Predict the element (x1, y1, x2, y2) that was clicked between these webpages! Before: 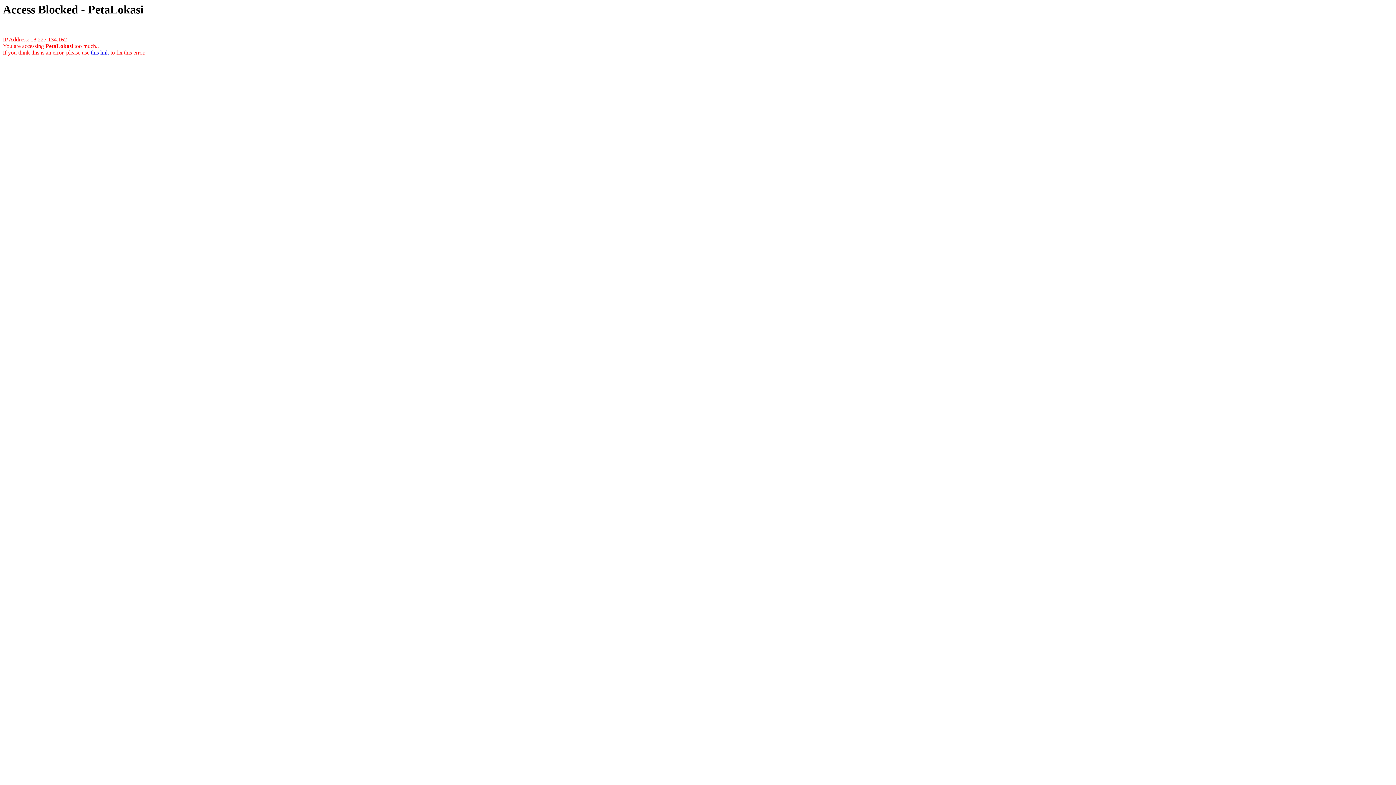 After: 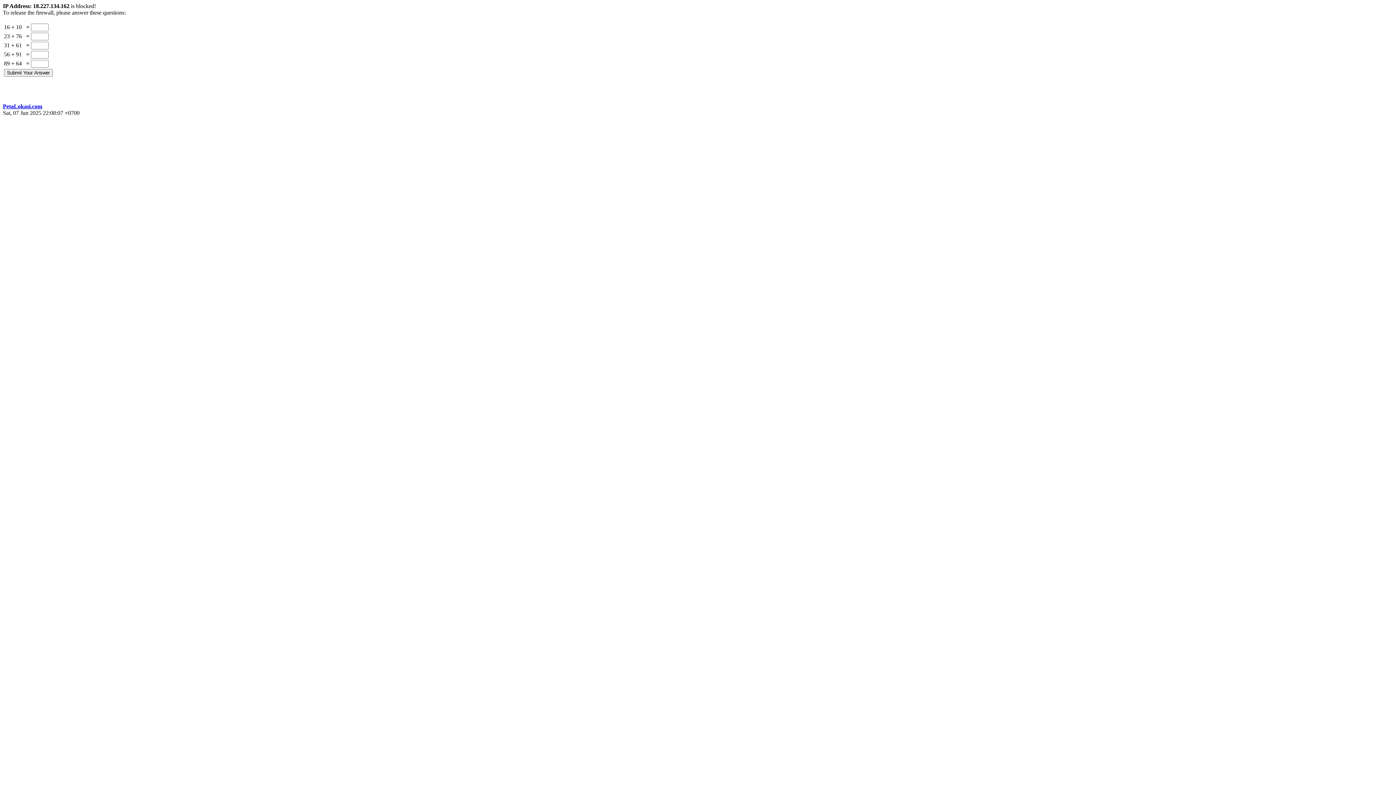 Action: bbox: (90, 49, 109, 55) label: this link